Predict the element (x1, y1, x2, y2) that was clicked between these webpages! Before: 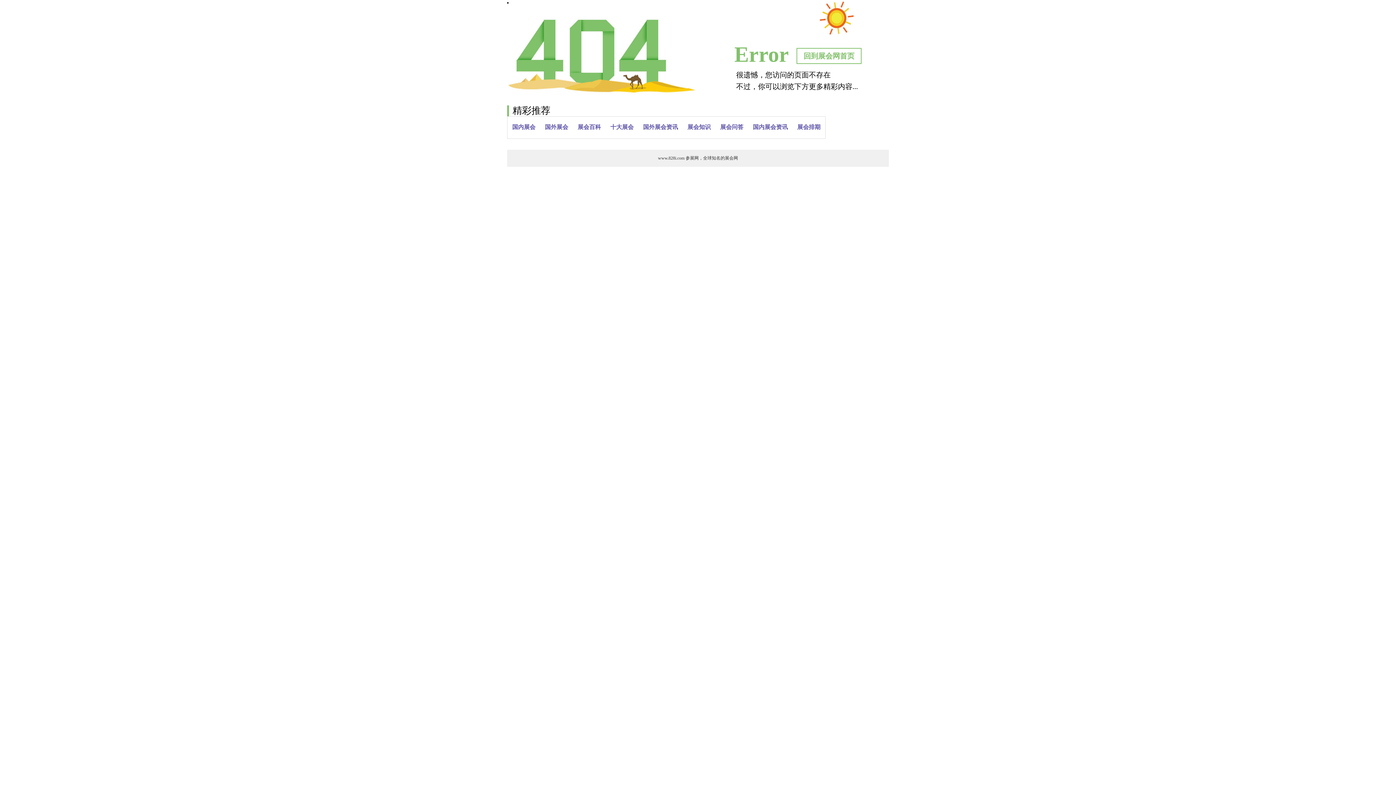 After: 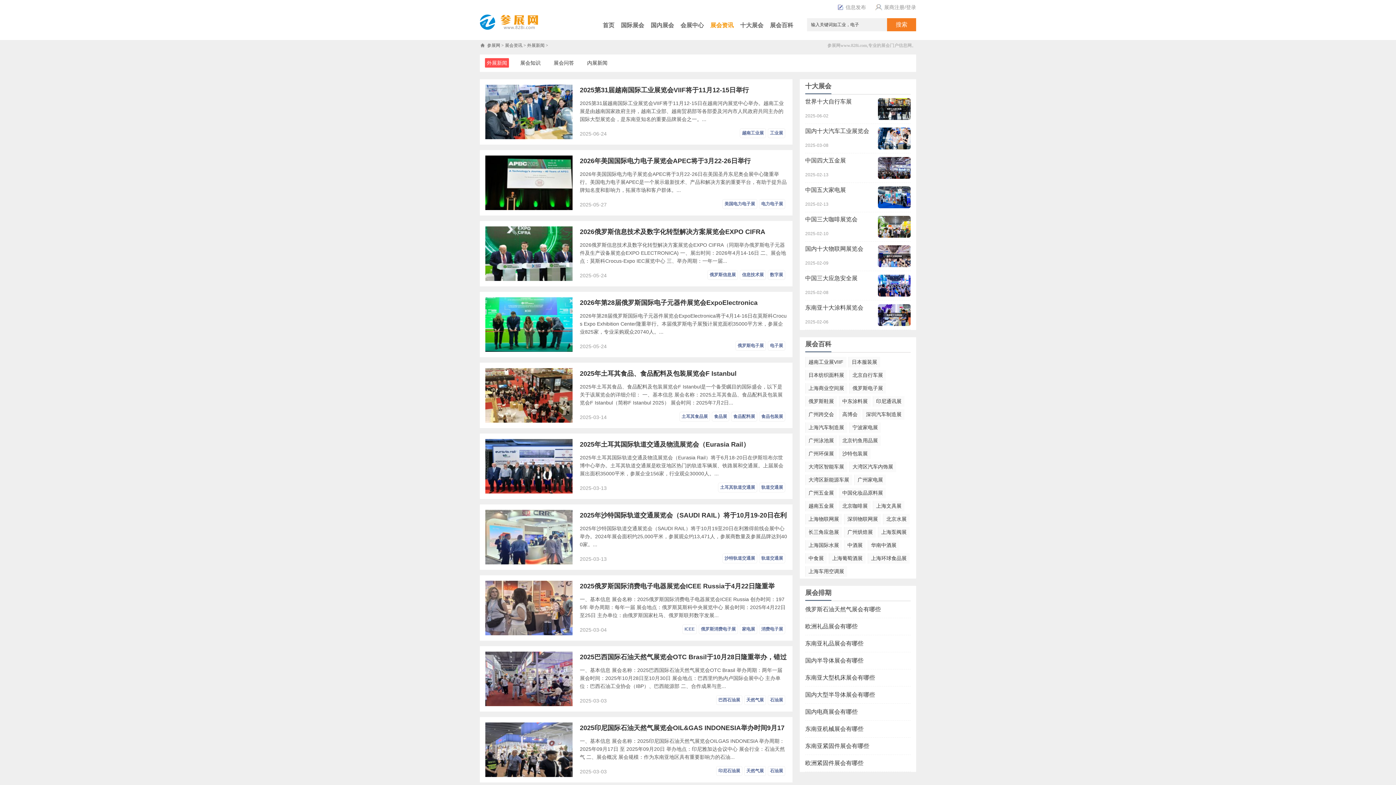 Action: bbox: (638, 124, 682, 130) label: 国外展会资讯